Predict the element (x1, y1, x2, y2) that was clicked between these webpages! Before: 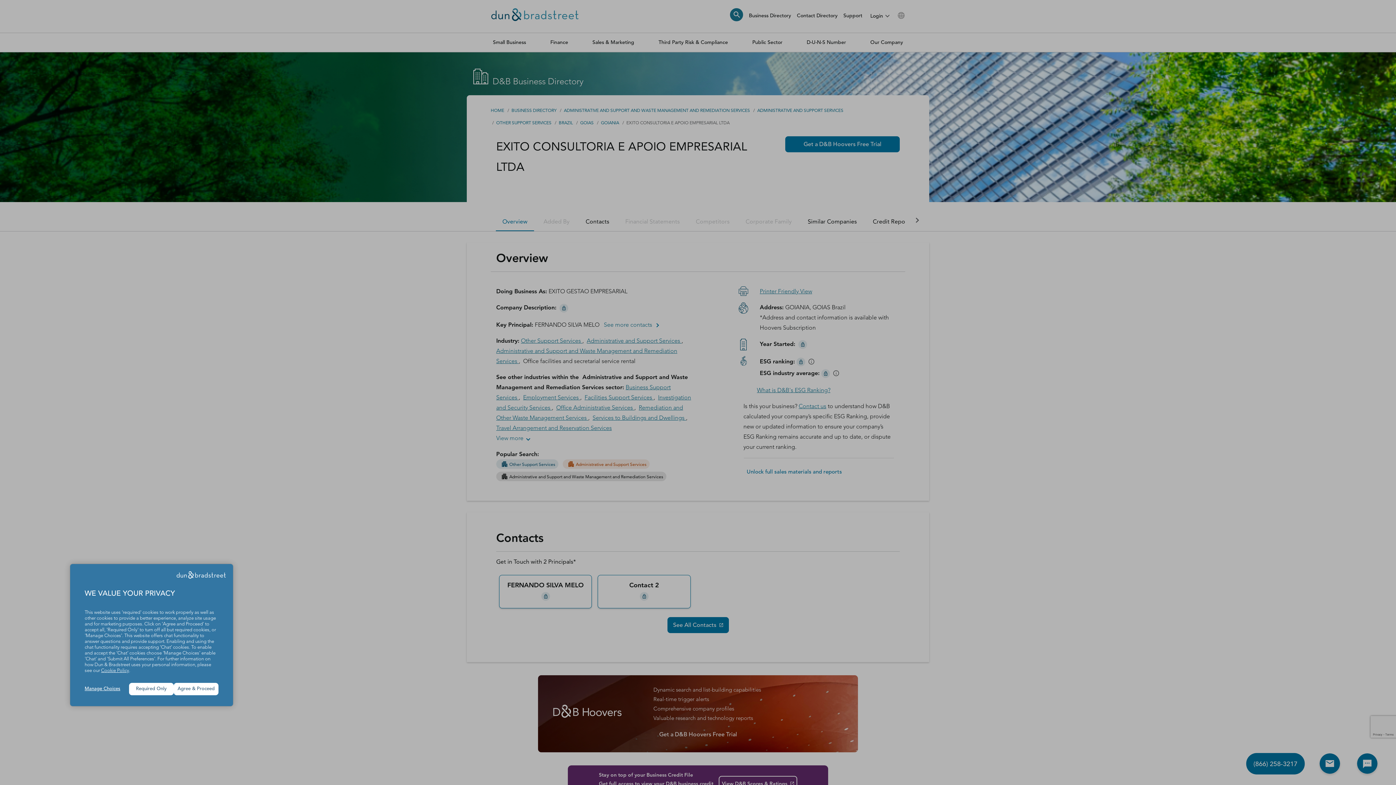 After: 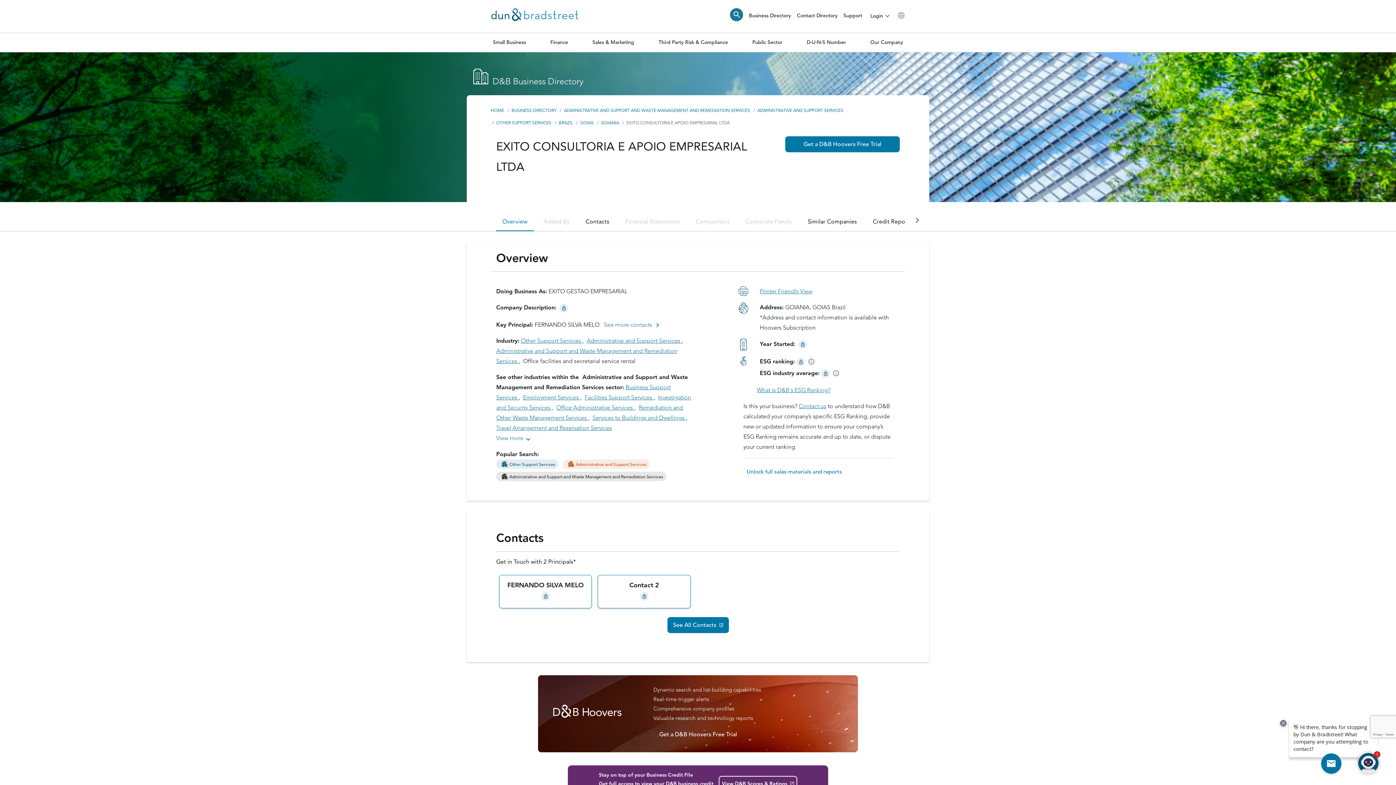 Action: bbox: (173, 683, 218, 695) label: Agree & Proceed